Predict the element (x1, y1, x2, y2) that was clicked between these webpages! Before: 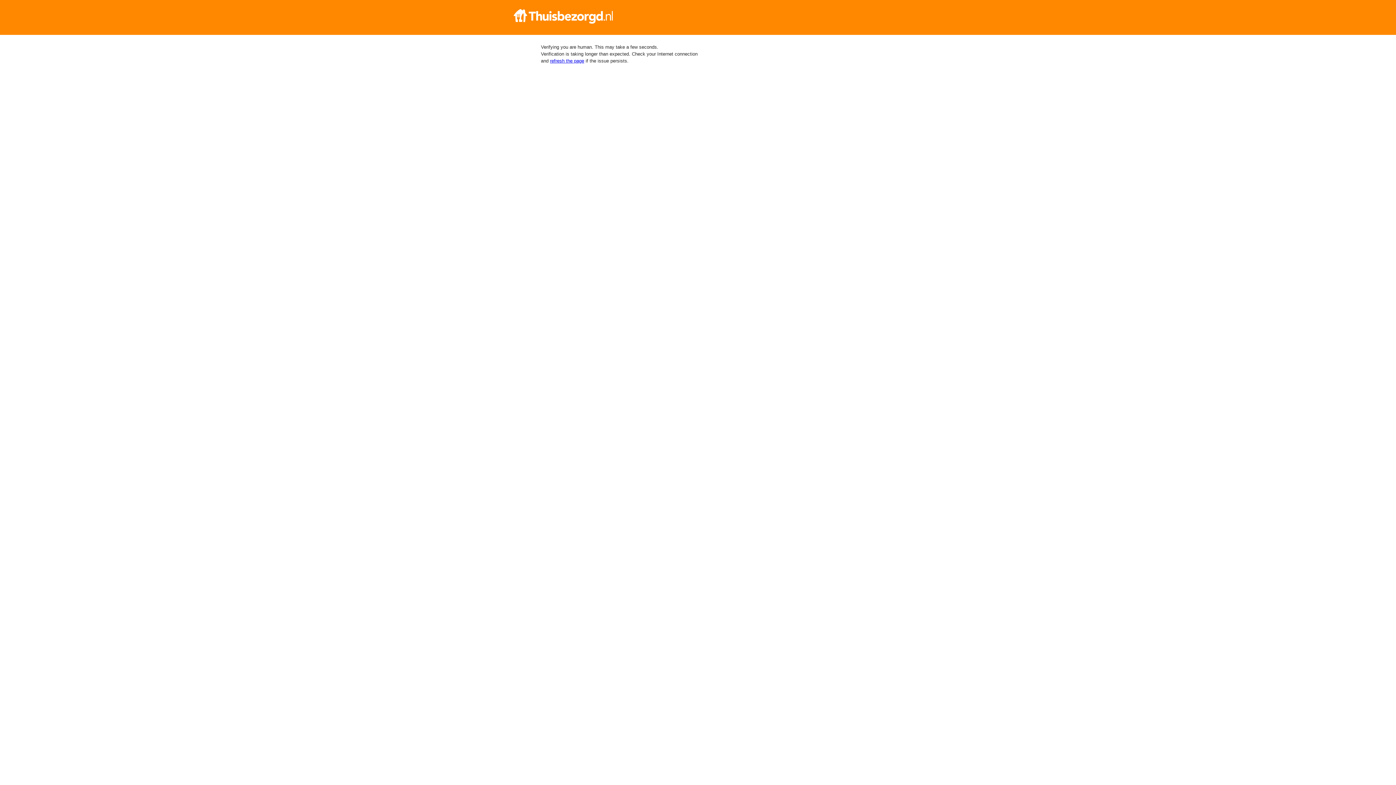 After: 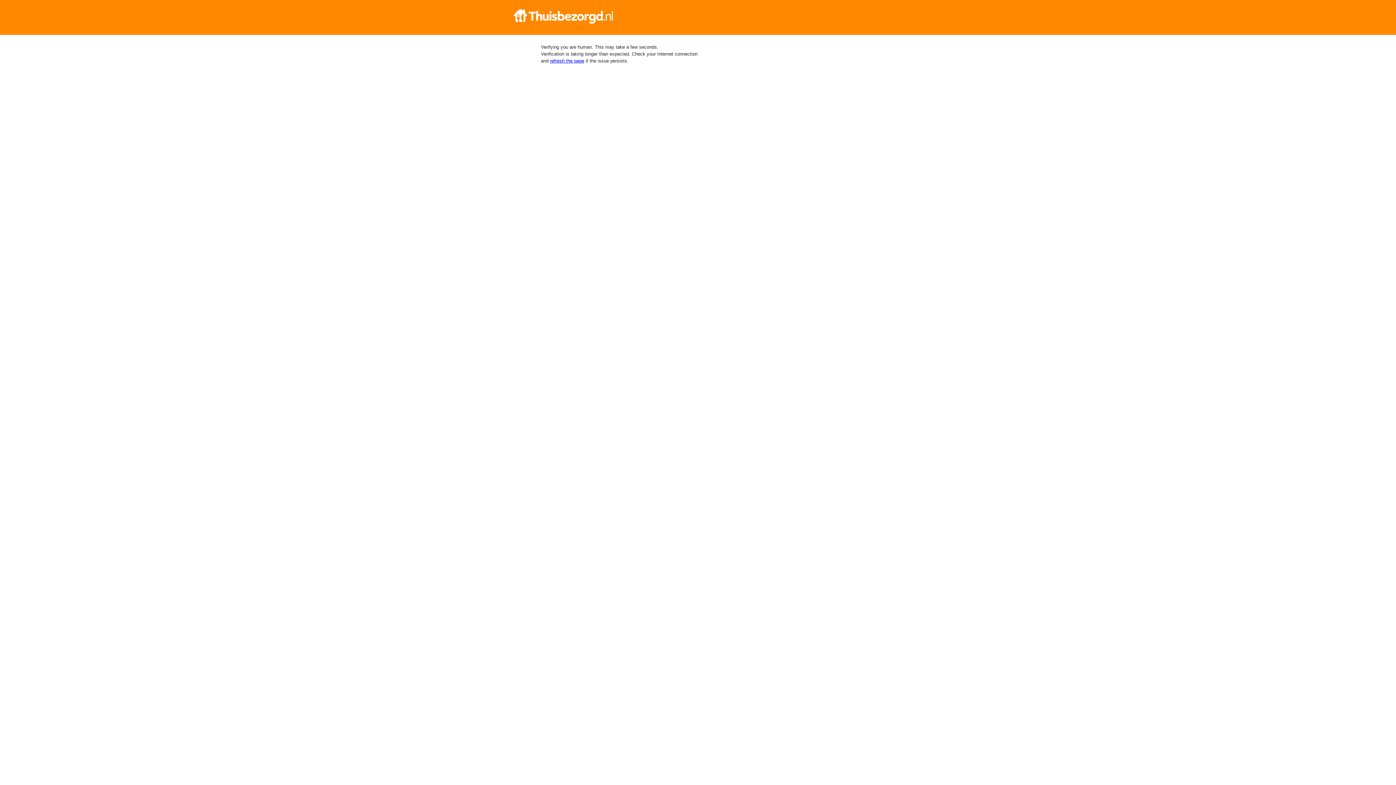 Action: bbox: (512, 9, 884, 23)